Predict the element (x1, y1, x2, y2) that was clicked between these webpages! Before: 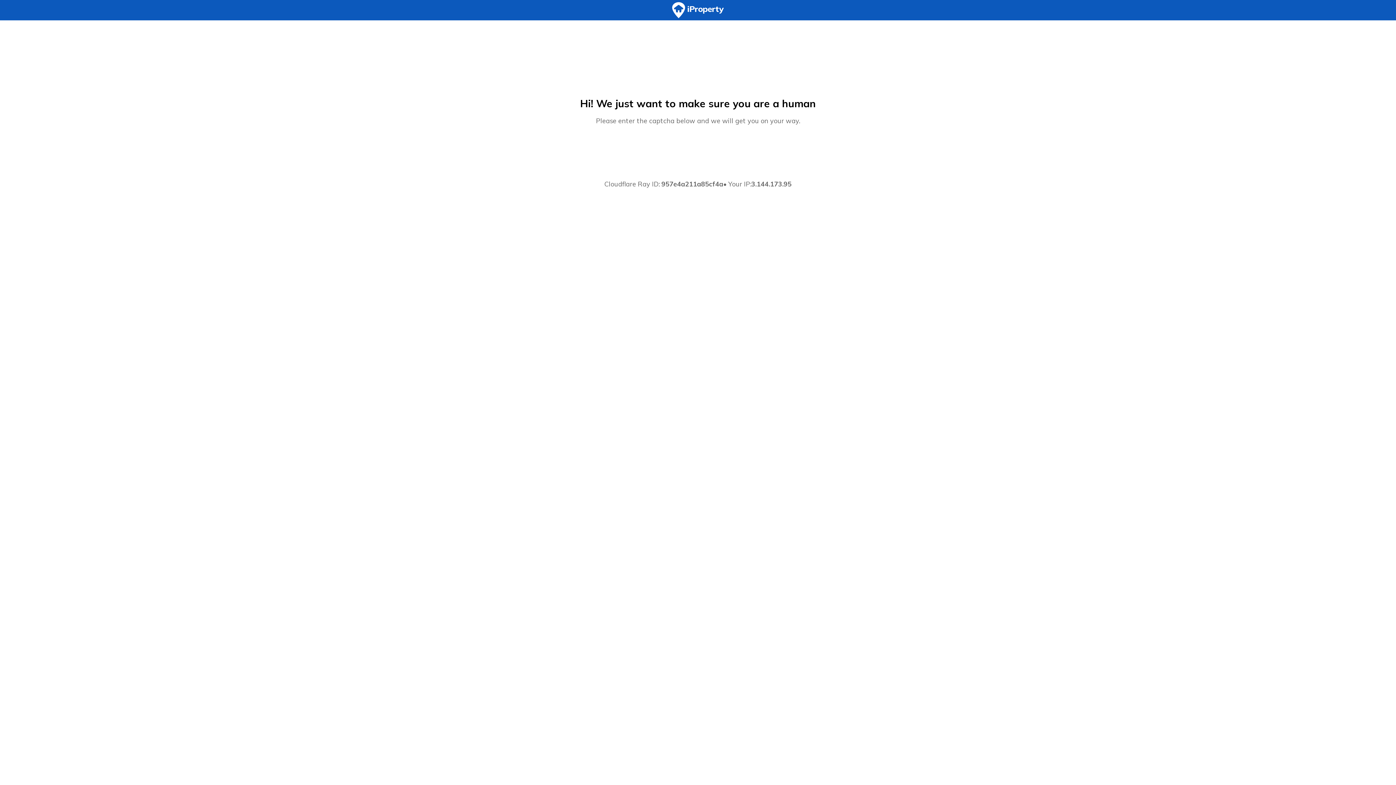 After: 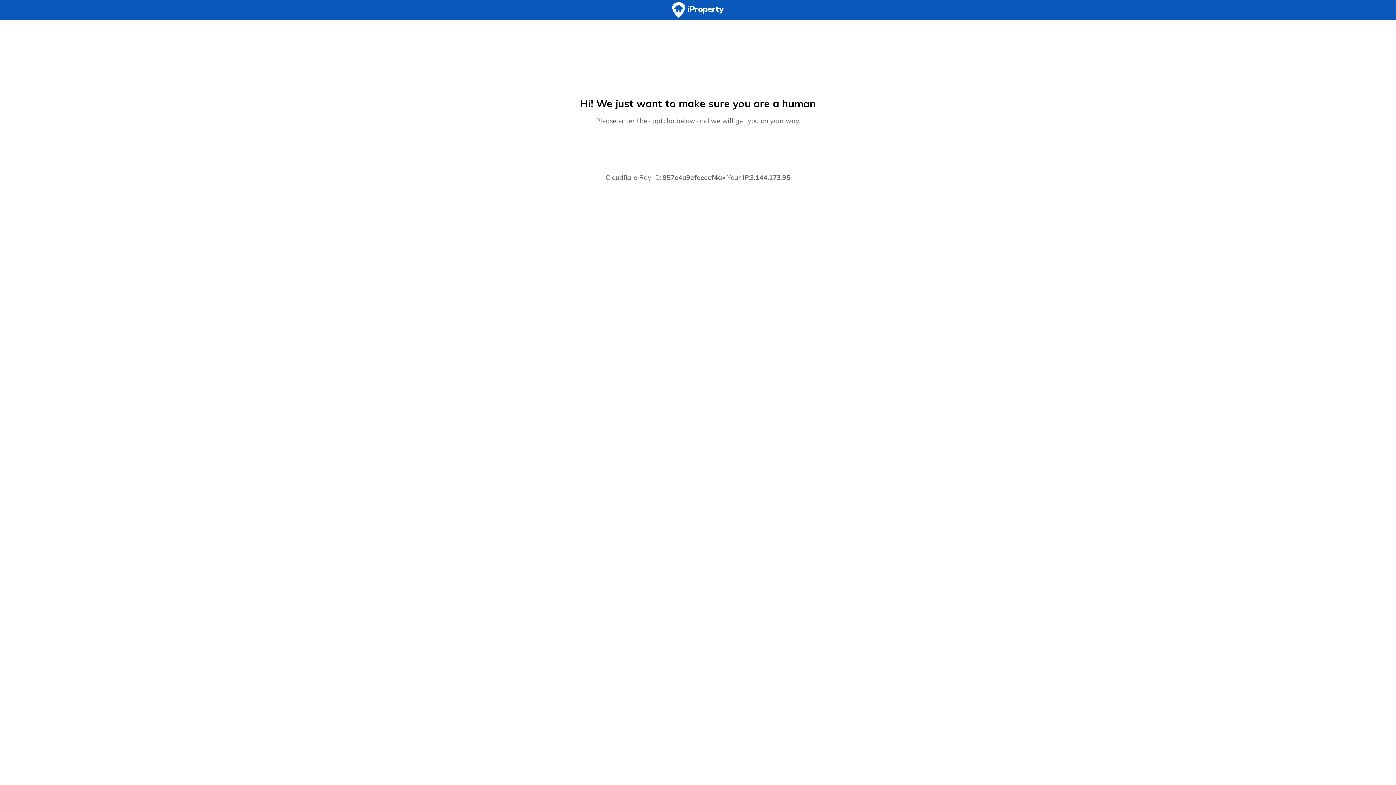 Action: bbox: (0, 0, 1396, 20)